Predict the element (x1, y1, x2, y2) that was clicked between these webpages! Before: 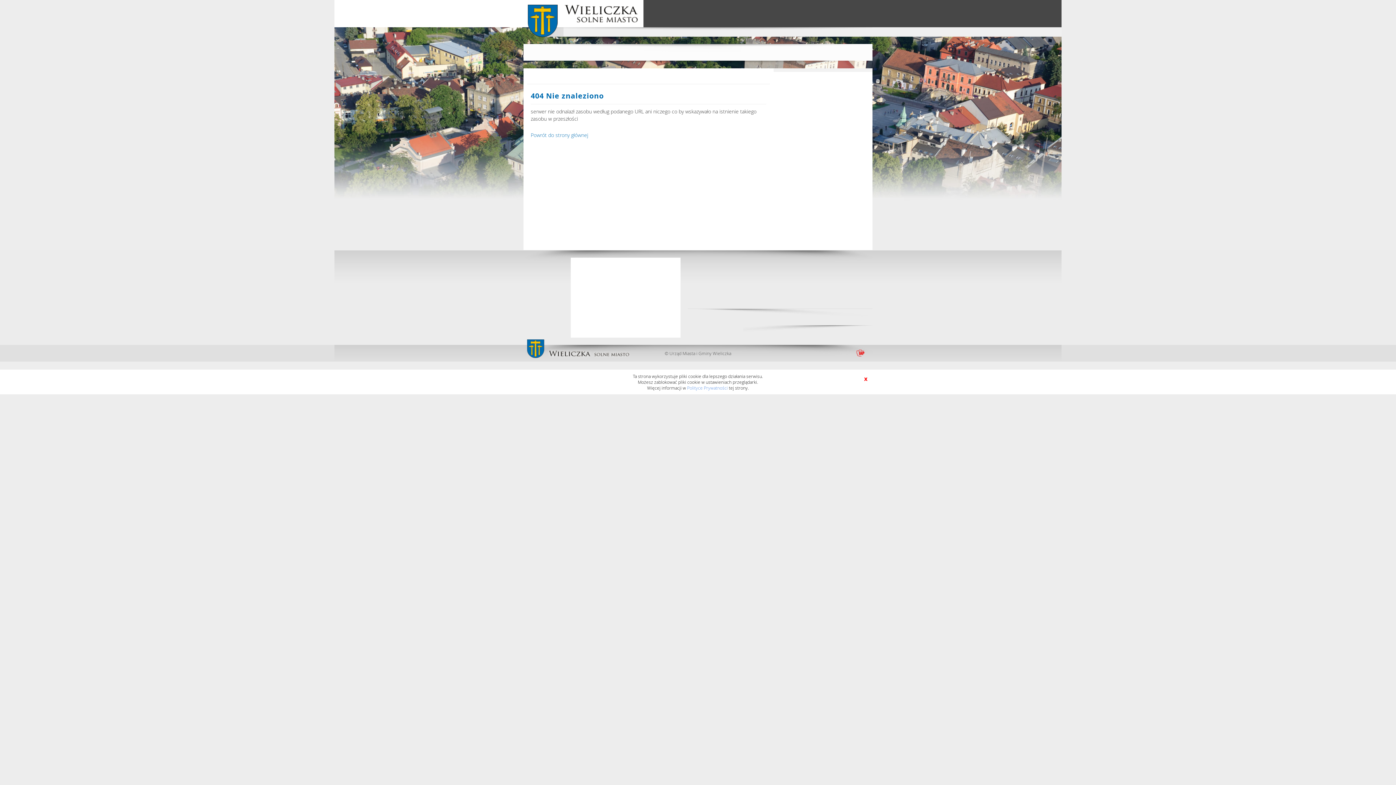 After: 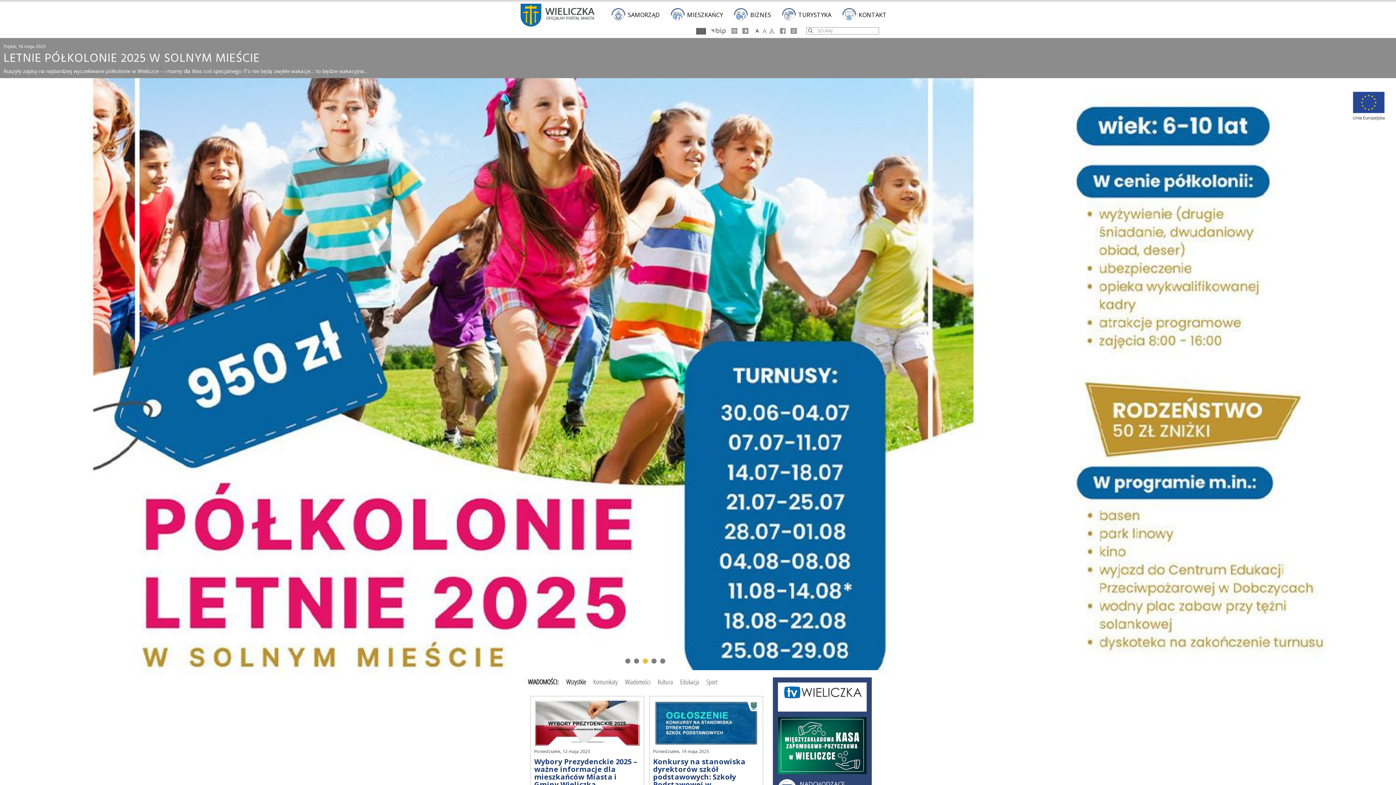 Action: label: Powrót do strony głównej bbox: (530, 131, 588, 138)